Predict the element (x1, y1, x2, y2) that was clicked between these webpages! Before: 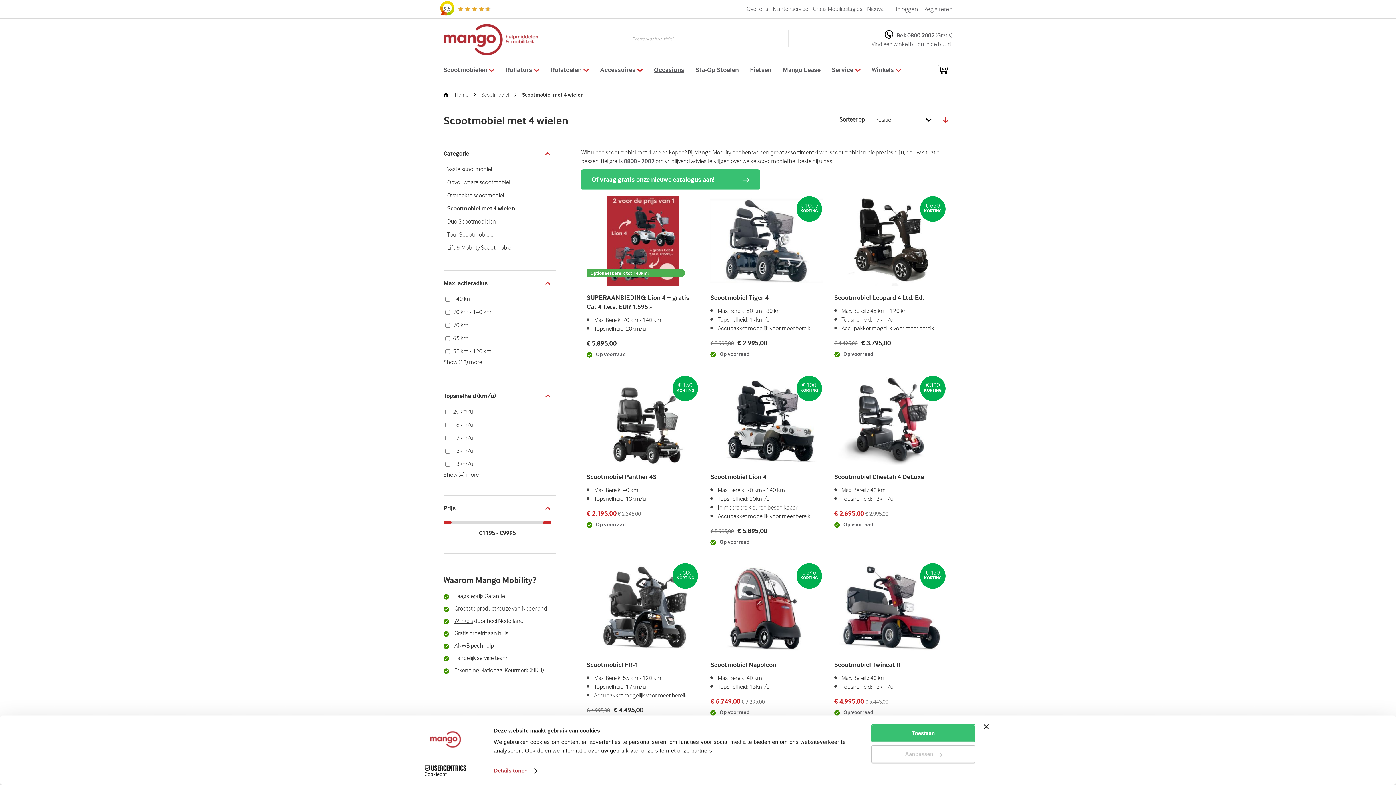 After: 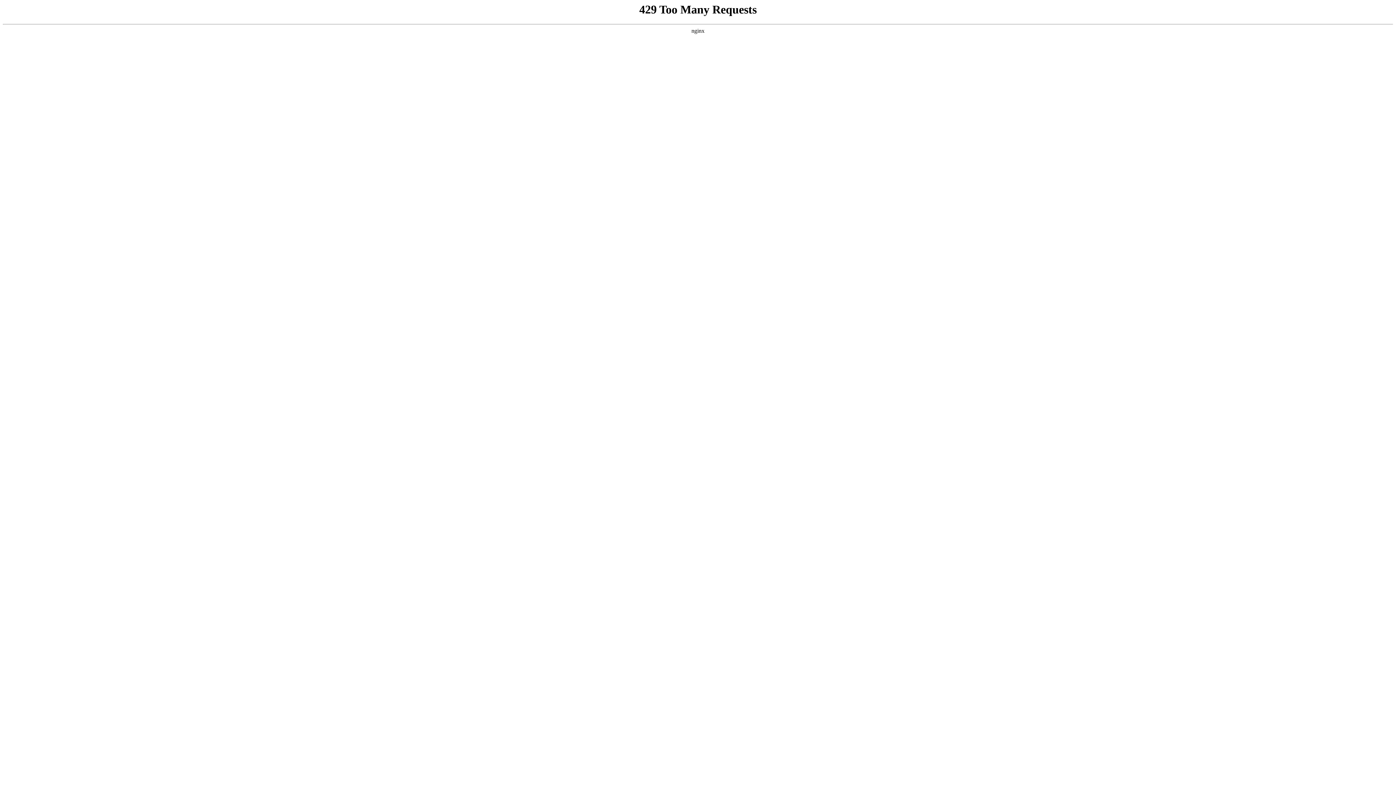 Action: label:  70 km - 140 km bbox: (443, 305, 557, 319)